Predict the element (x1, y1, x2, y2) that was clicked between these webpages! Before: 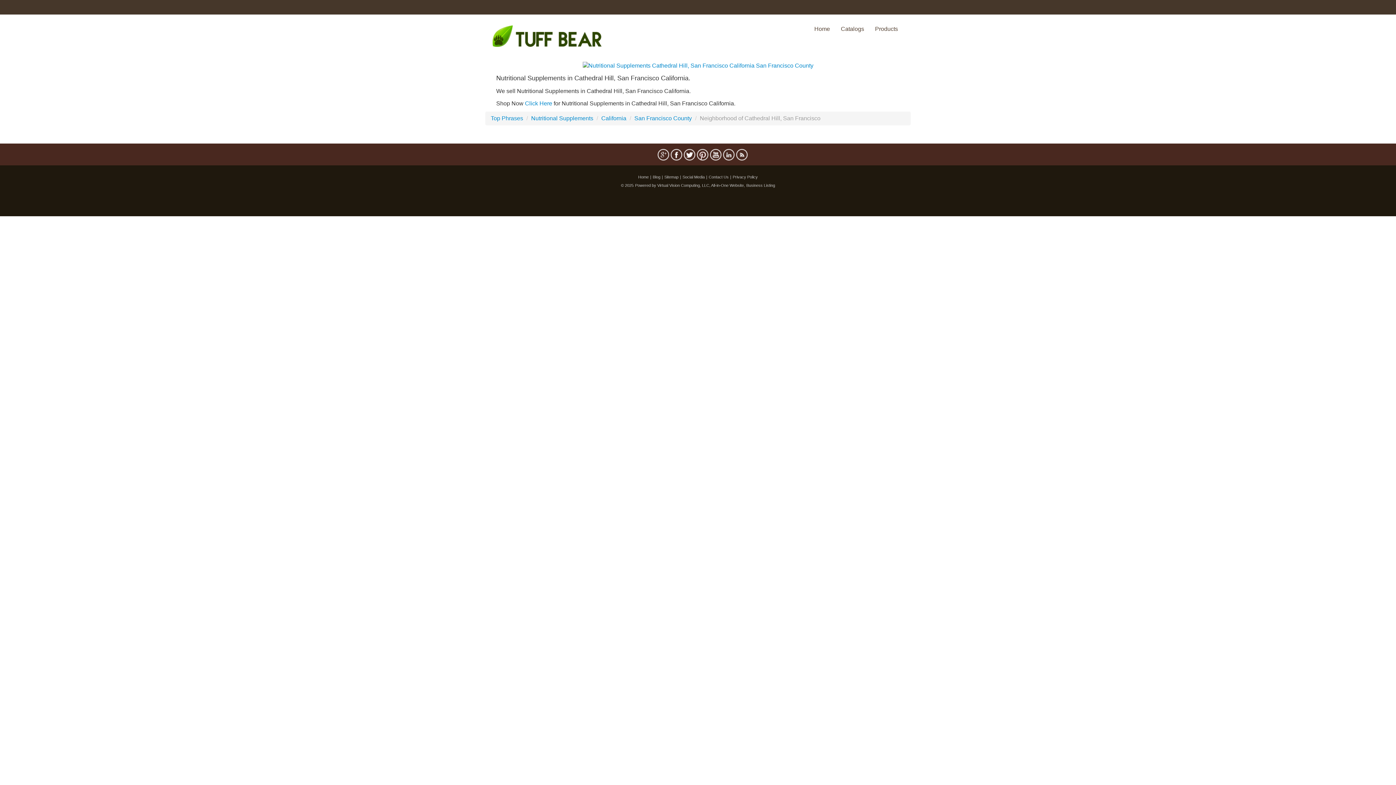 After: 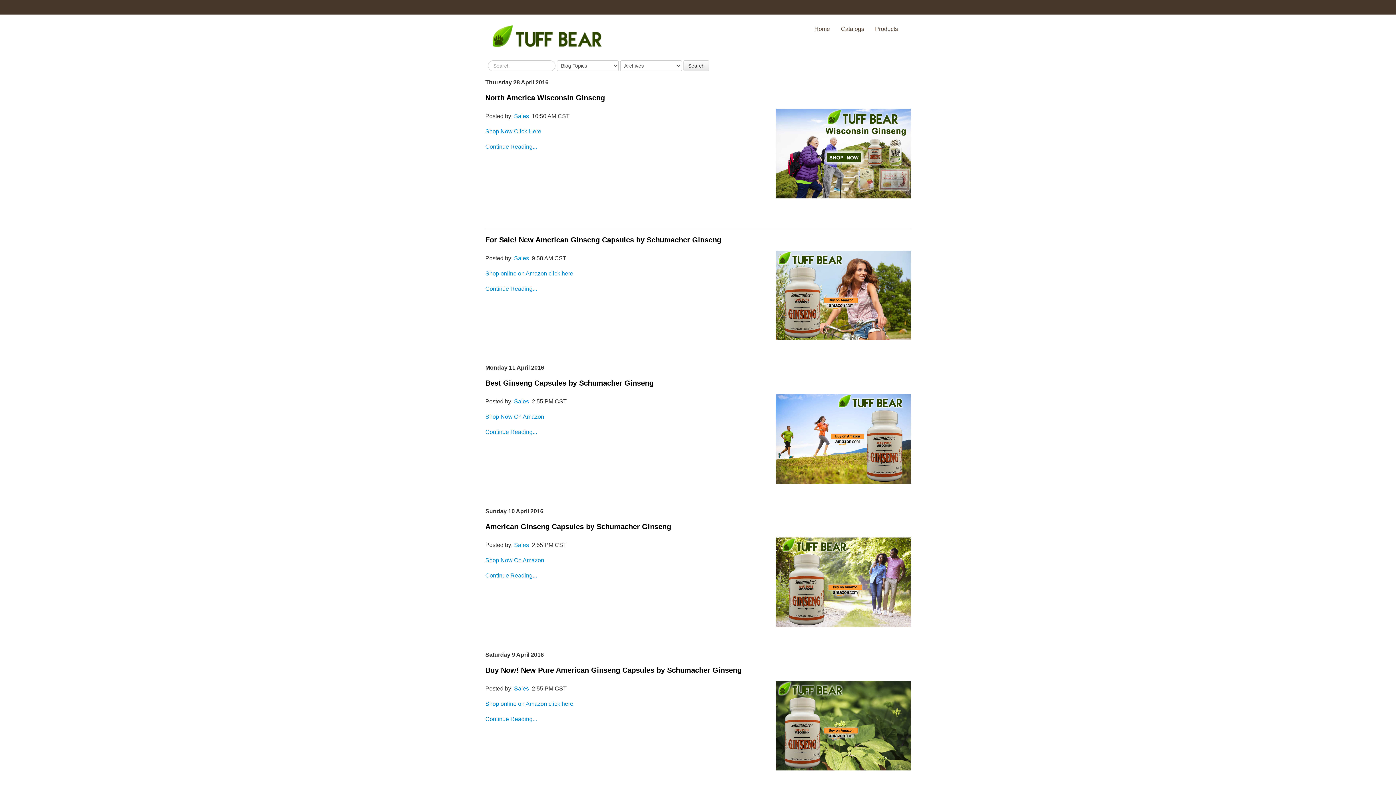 Action: bbox: (652, 174, 660, 179) label: Blog